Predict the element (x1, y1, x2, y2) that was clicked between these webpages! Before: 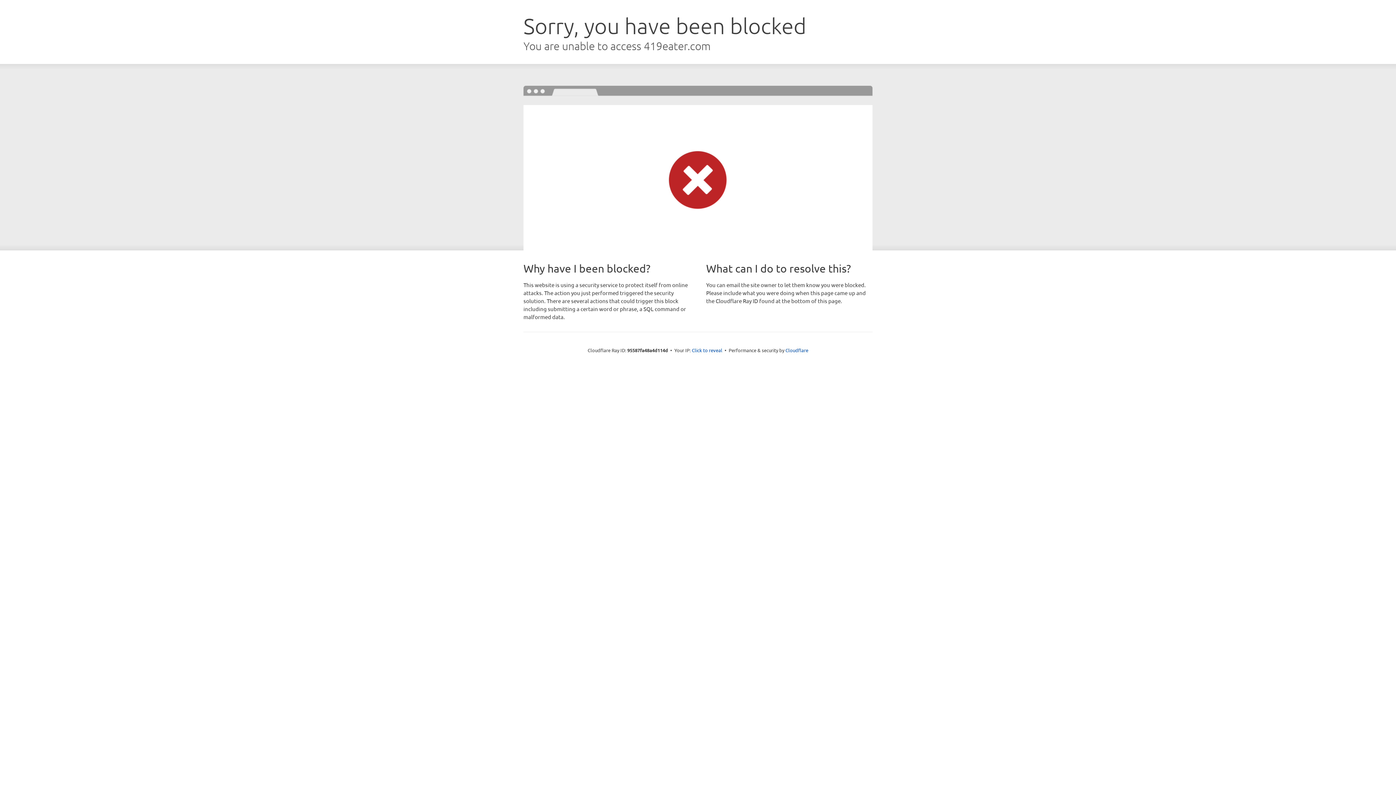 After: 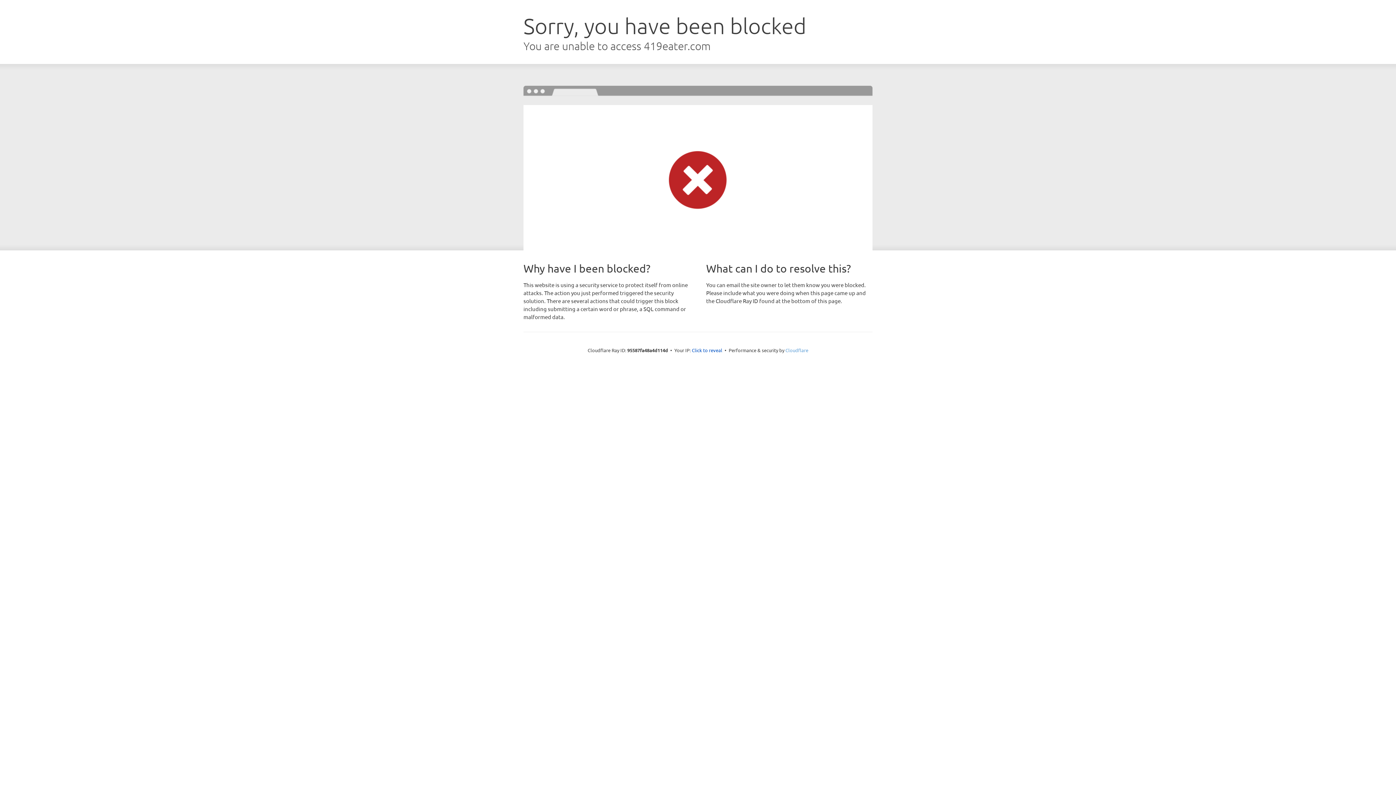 Action: label: Cloudflare bbox: (785, 347, 808, 353)